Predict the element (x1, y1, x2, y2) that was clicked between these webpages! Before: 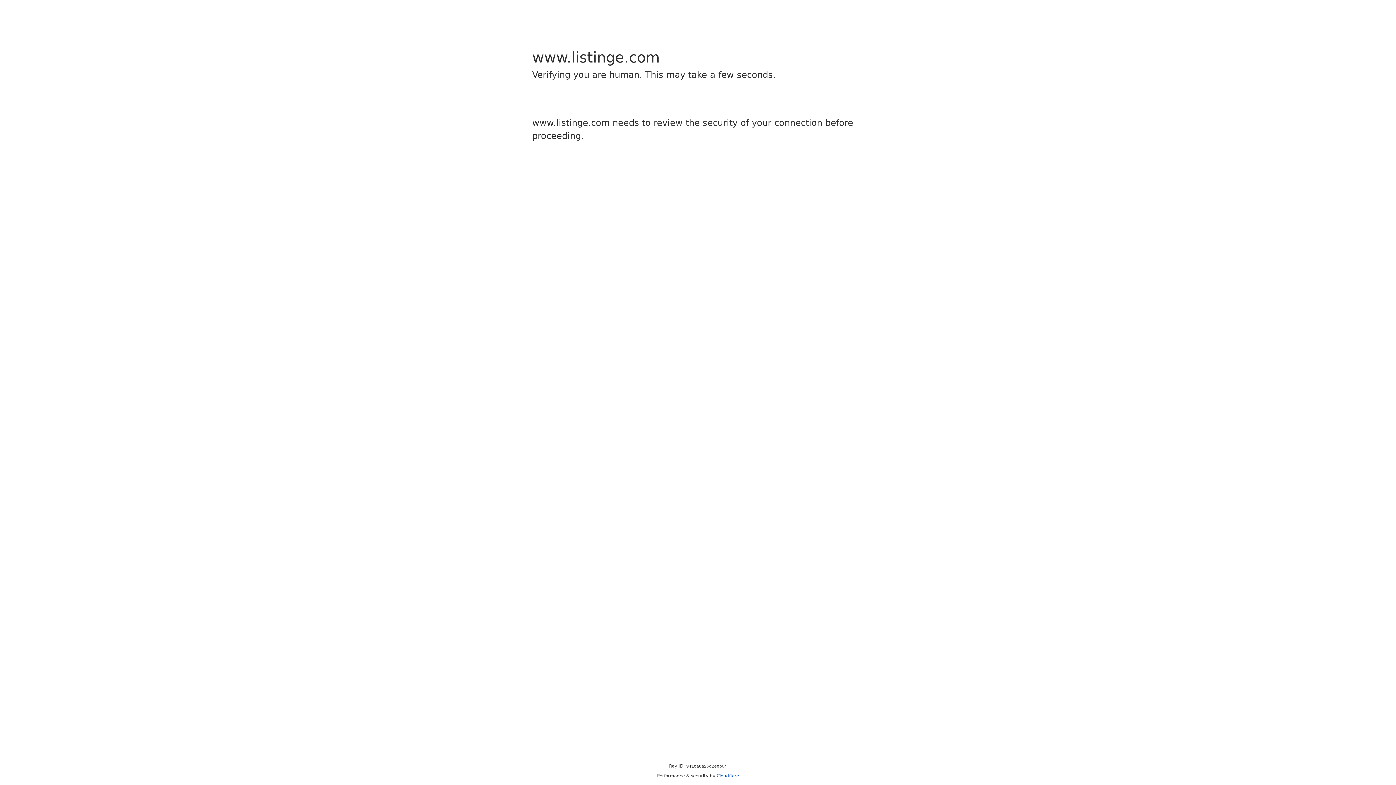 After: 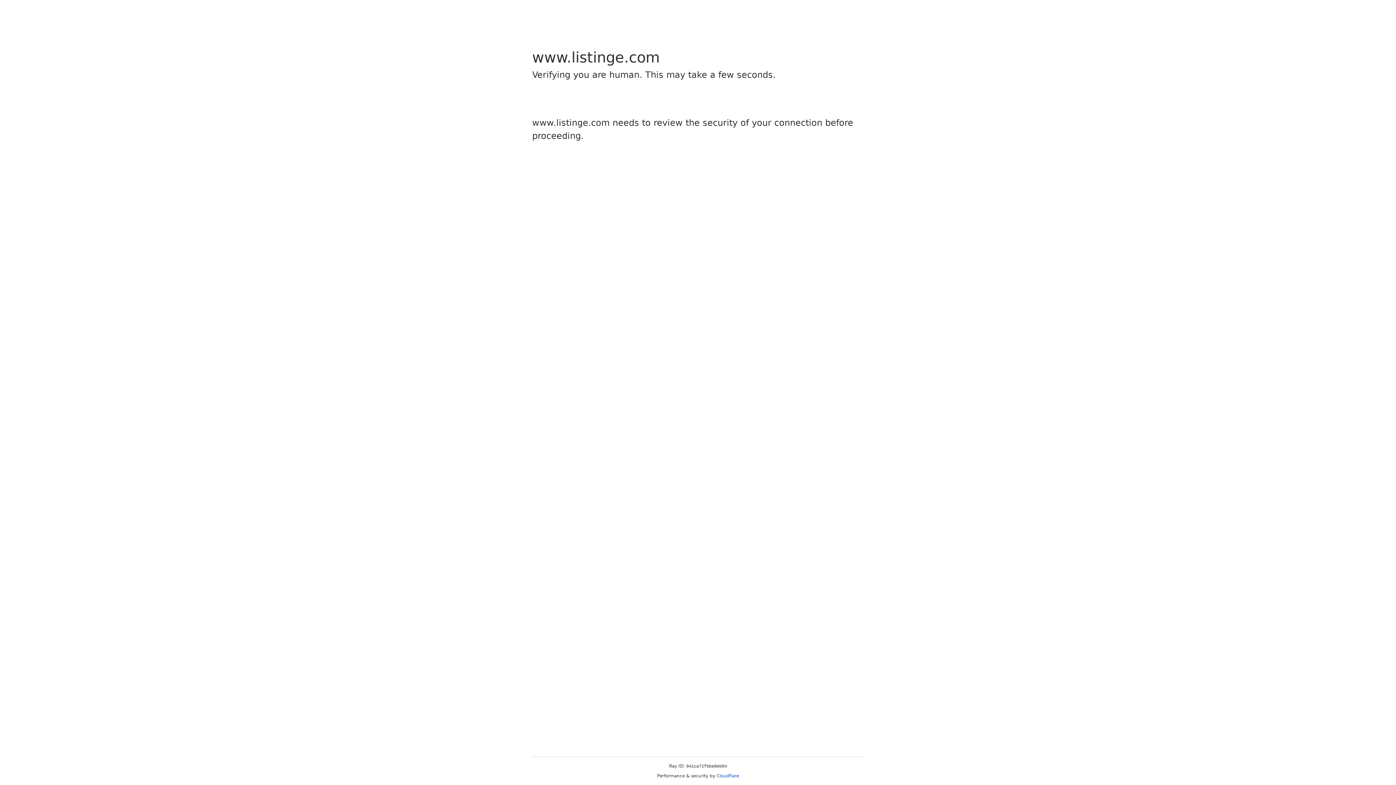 Action: label: Cloudflare bbox: (716, 773, 739, 778)